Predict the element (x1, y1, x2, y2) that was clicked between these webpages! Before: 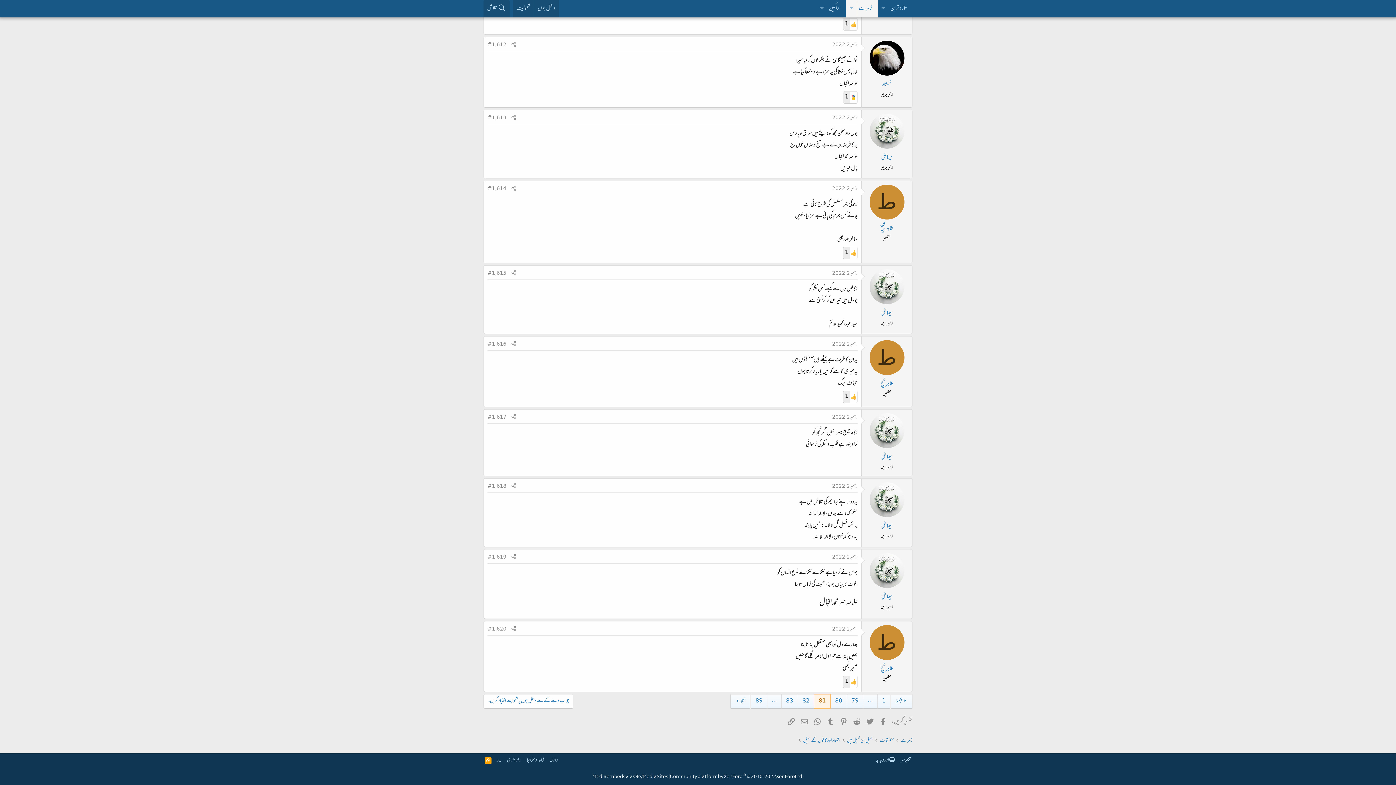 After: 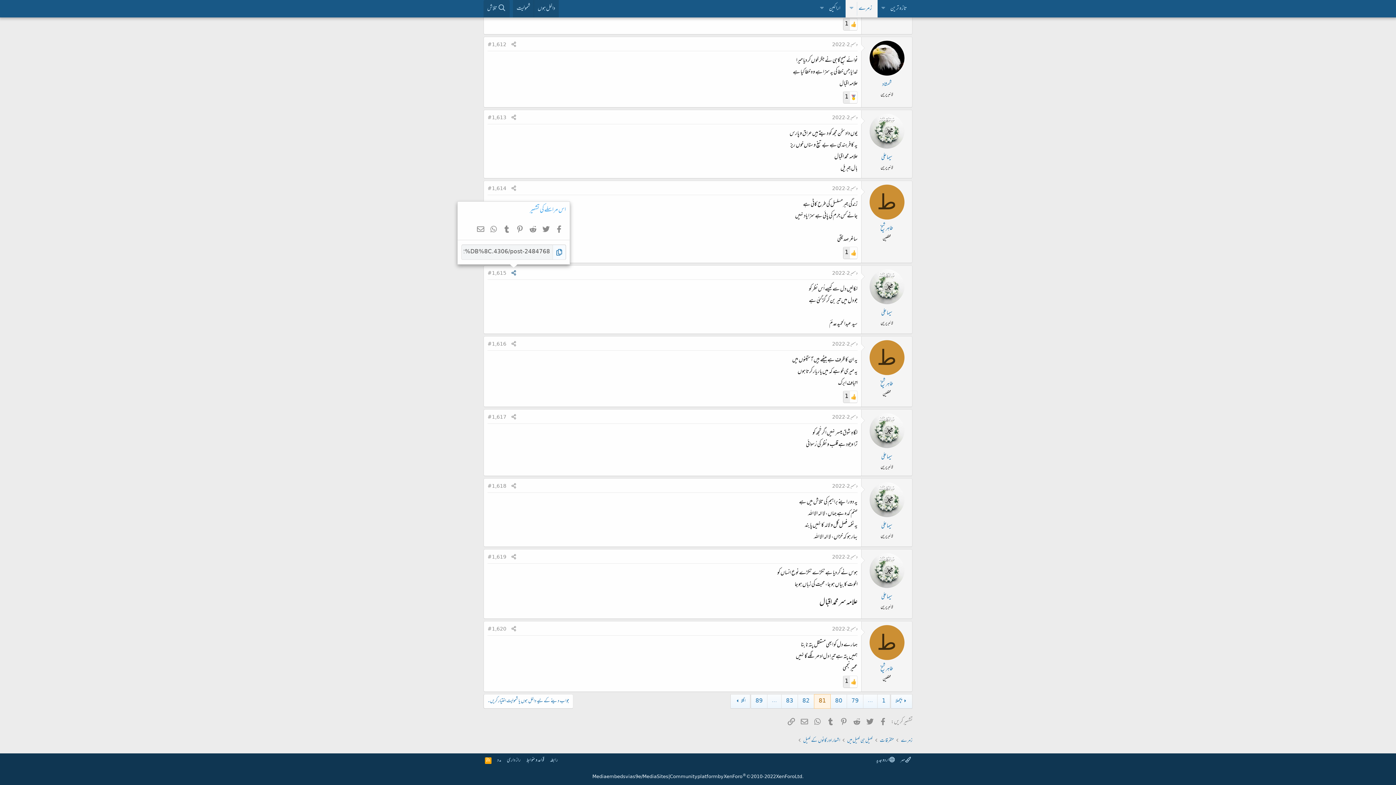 Action: label: تشہیر کریں bbox: (509, 268, 518, 279)